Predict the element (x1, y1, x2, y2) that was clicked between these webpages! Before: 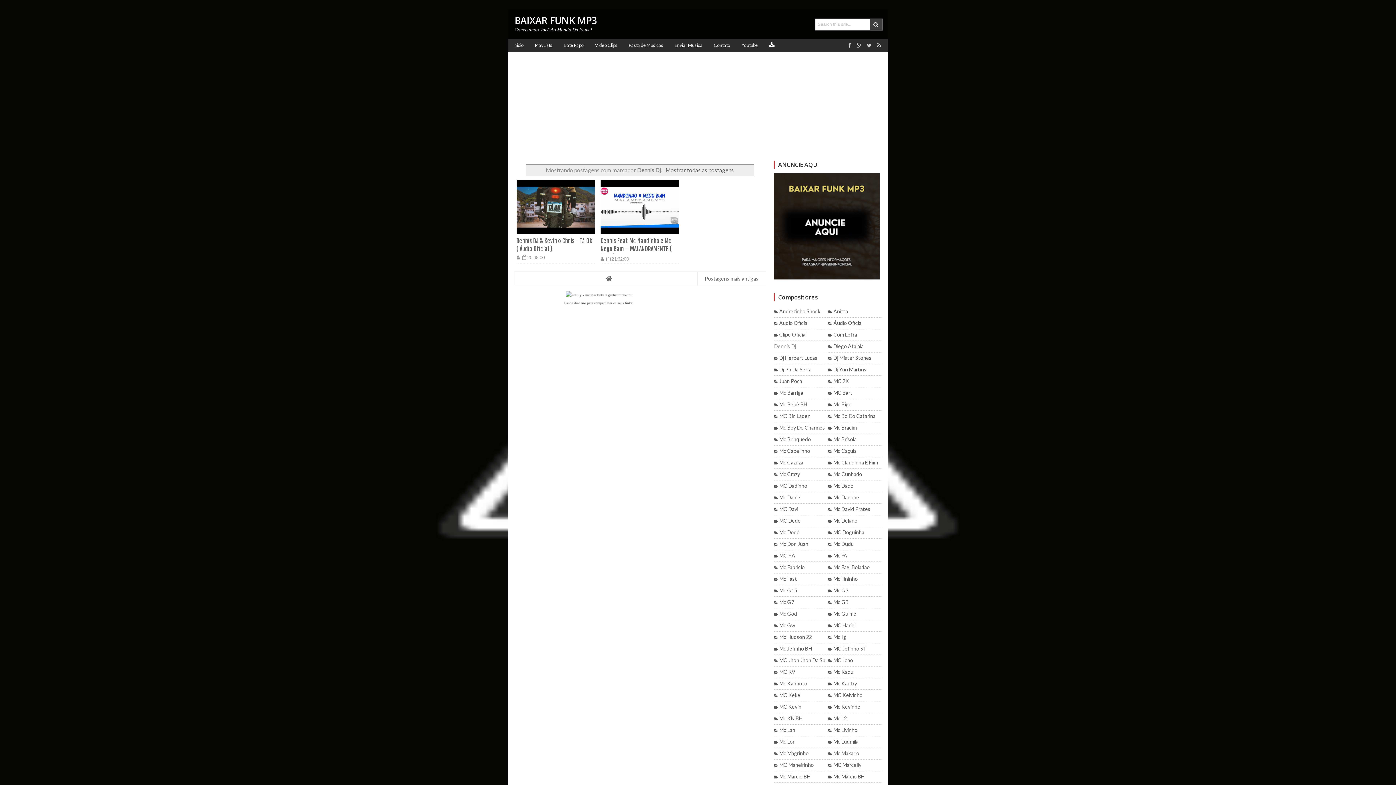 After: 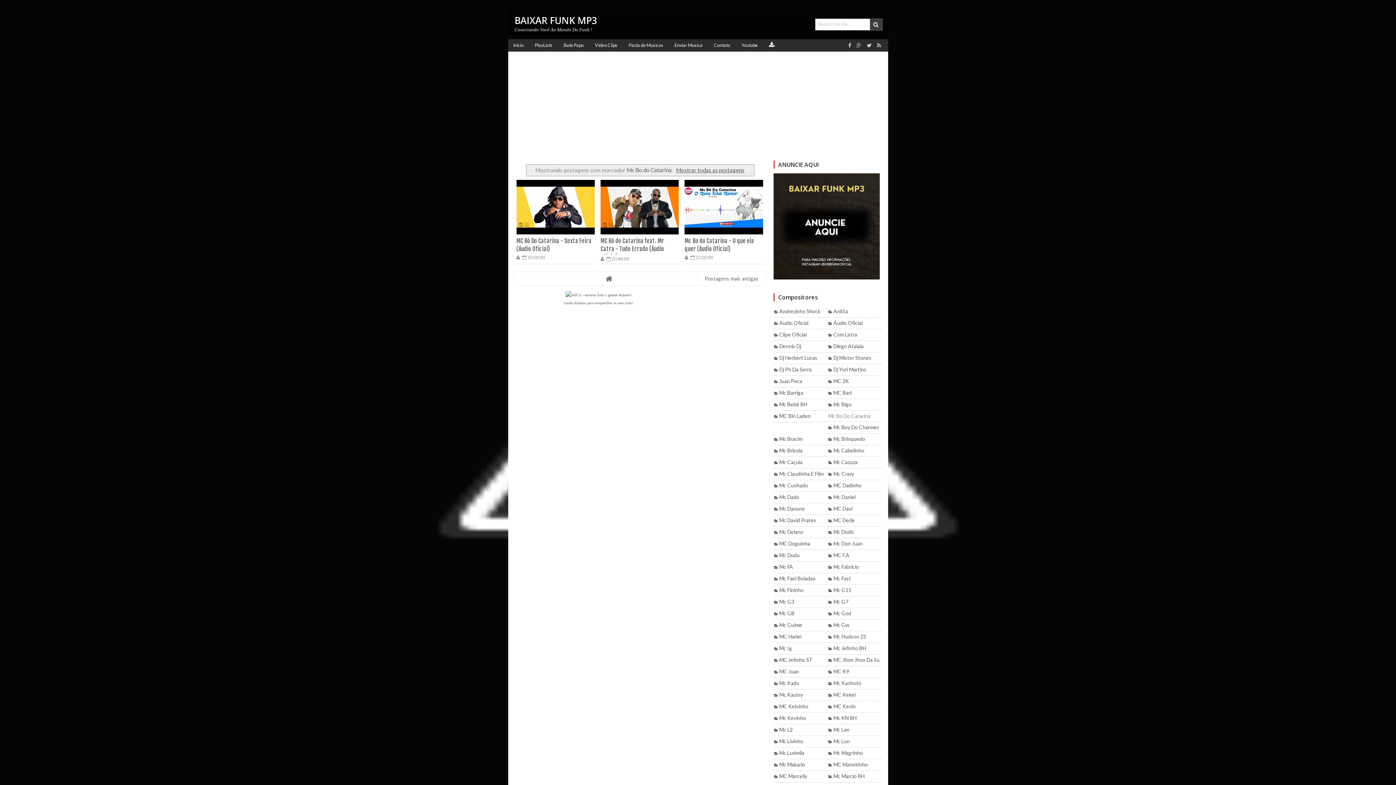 Action: bbox: (828, 413, 875, 419) label: Mc Bo Do Catarina